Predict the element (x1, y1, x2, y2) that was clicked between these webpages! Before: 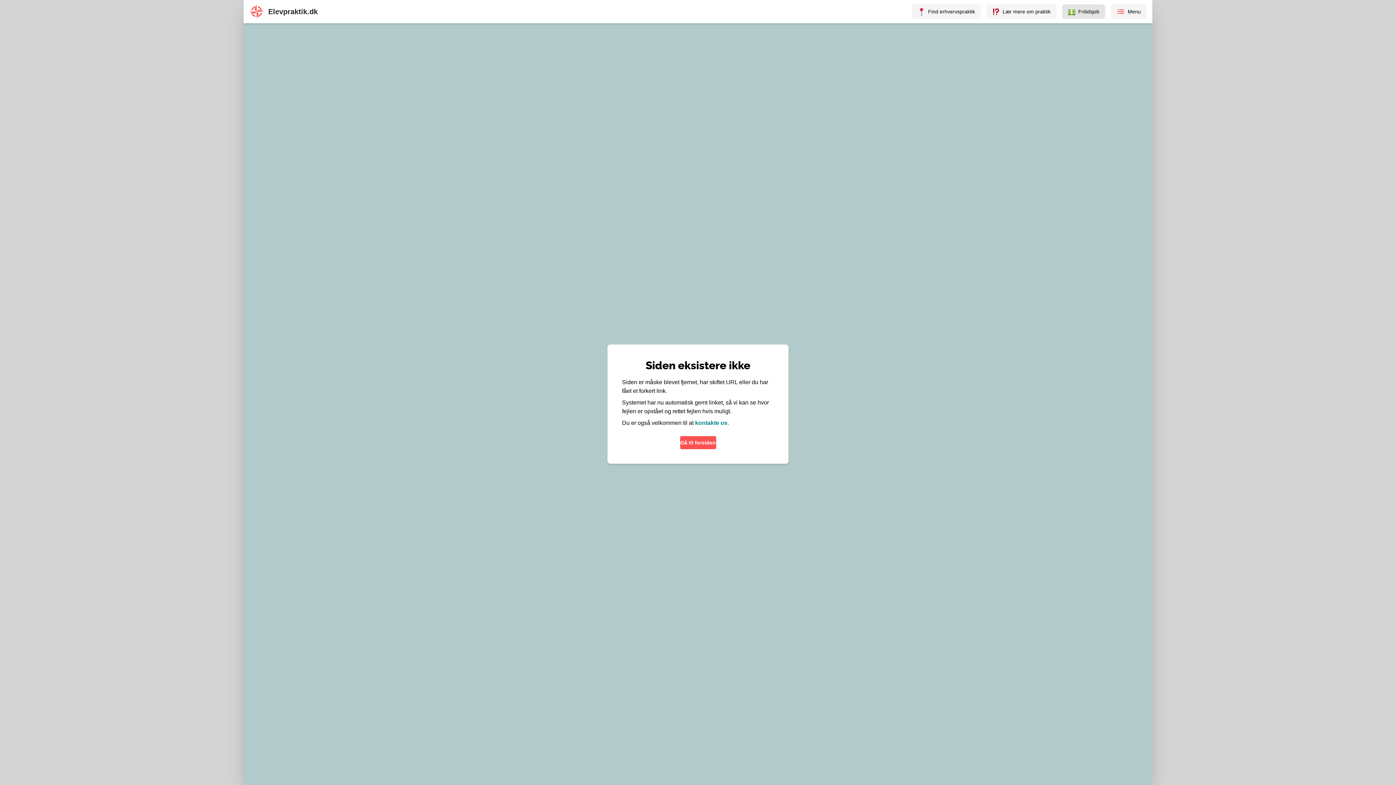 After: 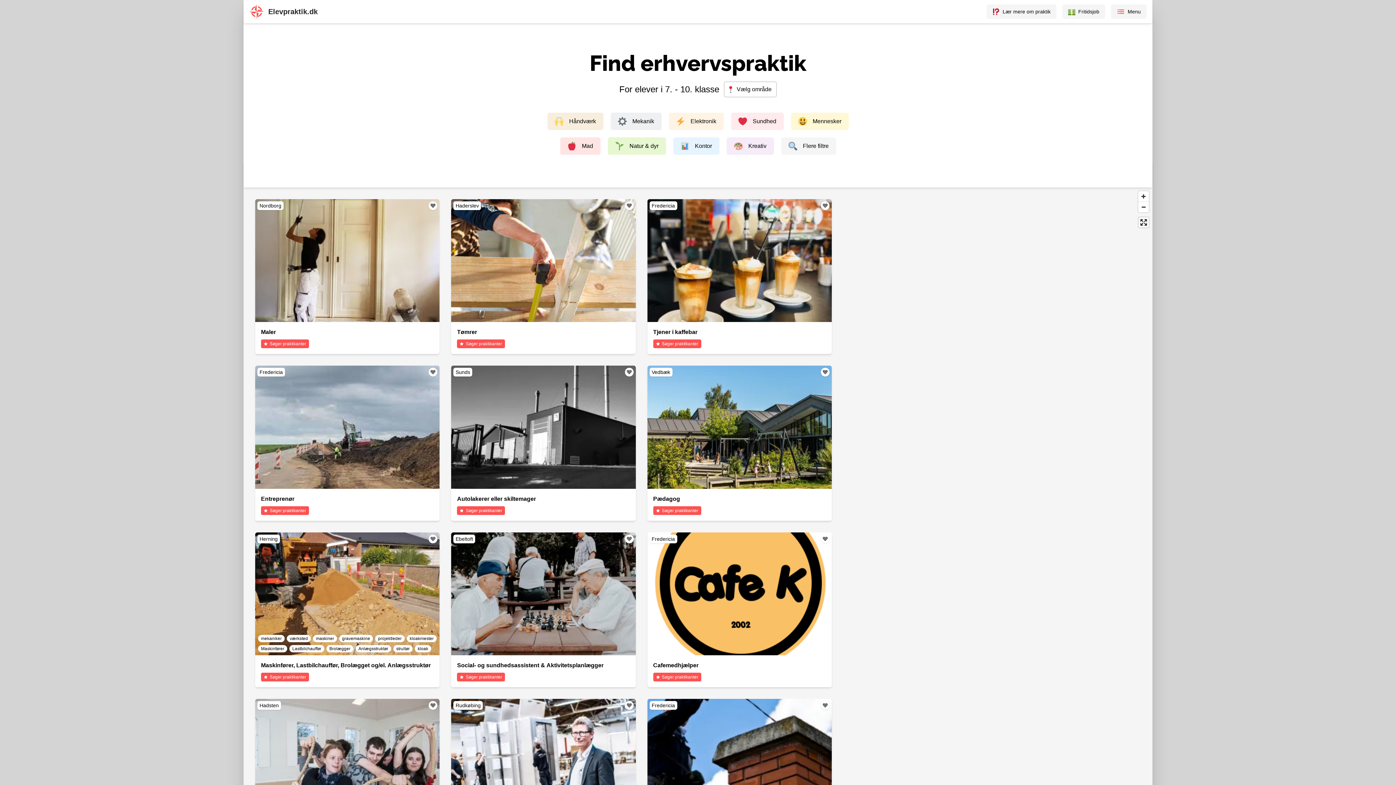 Action: bbox: (912, 4, 981, 18) label: Find erhvervspraktik